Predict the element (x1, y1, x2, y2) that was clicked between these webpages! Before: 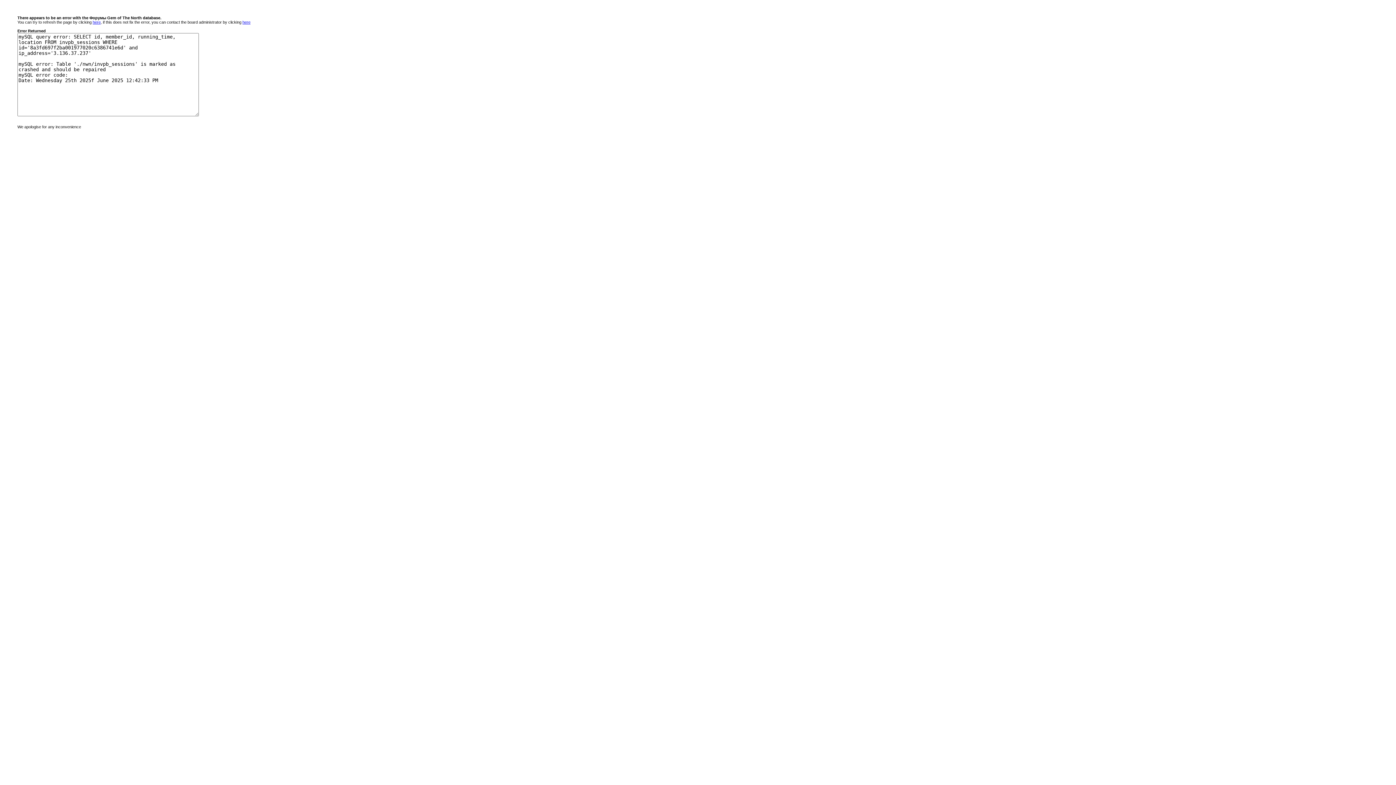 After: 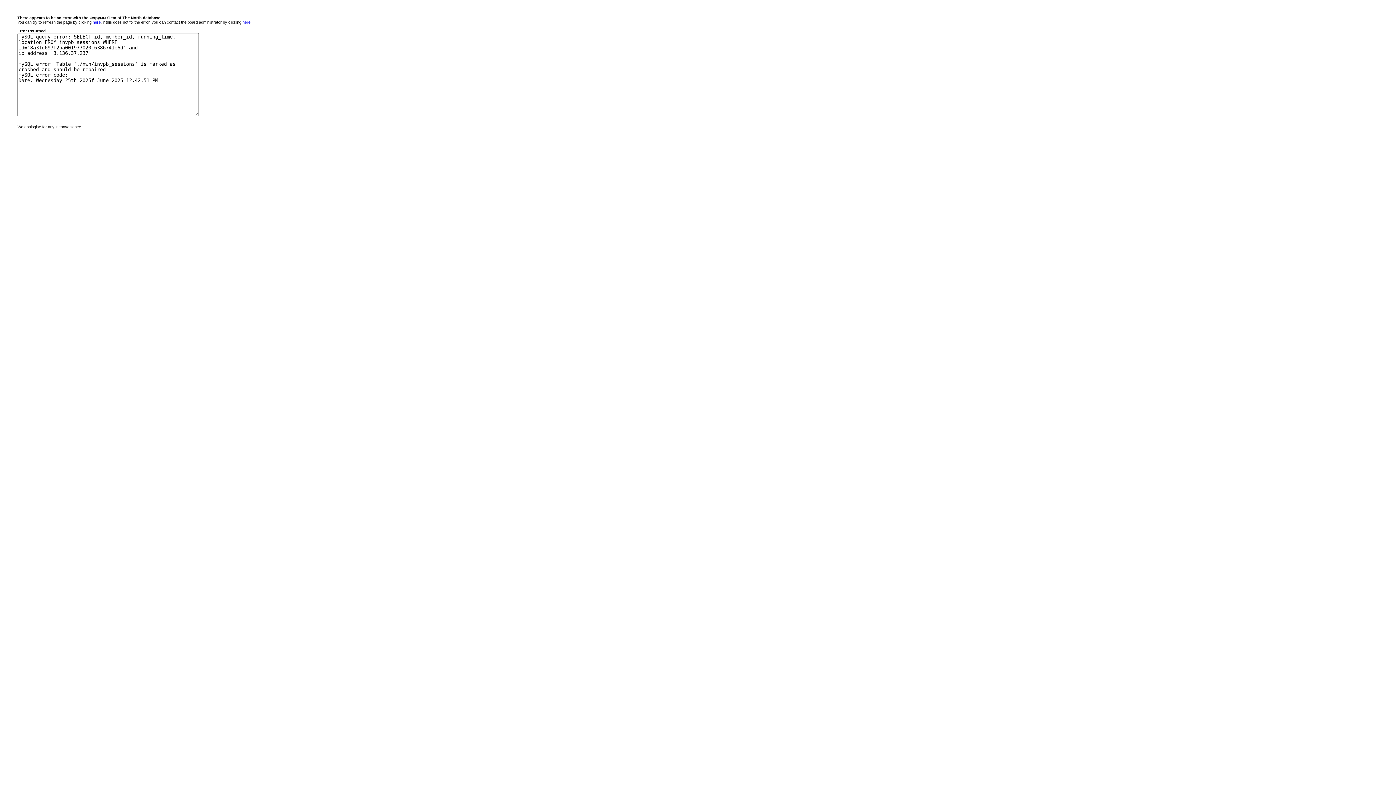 Action: label: here bbox: (92, 20, 100, 24)